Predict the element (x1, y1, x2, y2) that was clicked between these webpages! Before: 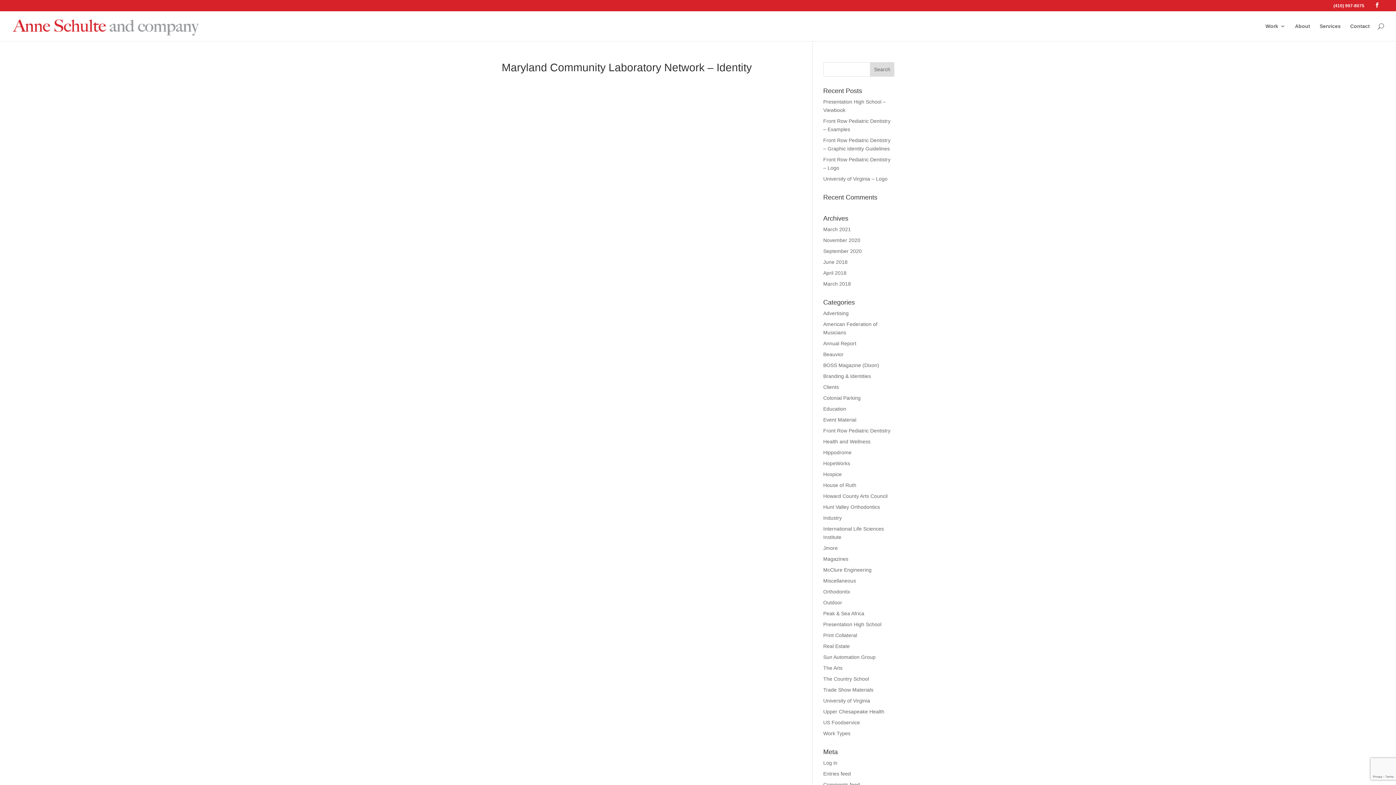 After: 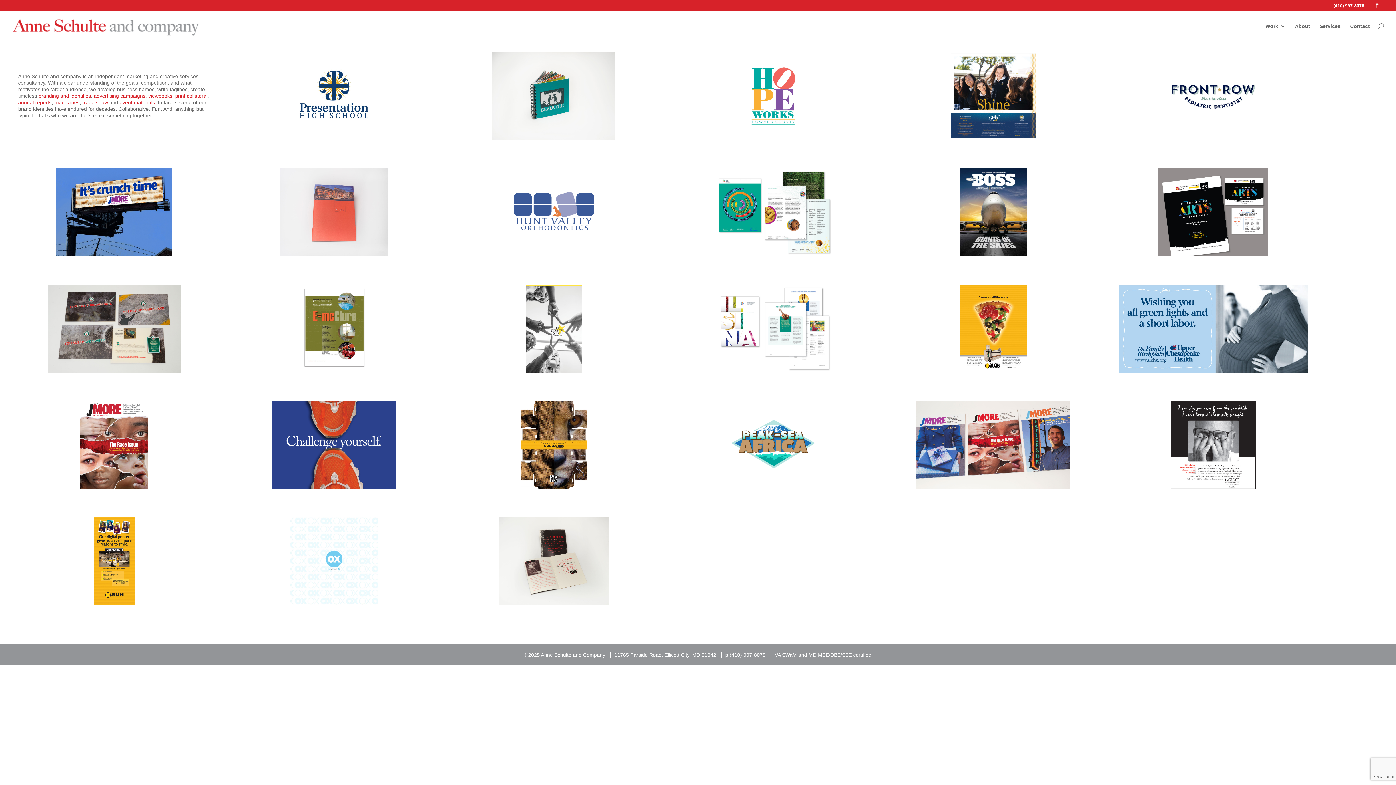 Action: bbox: (12, 22, 198, 28)